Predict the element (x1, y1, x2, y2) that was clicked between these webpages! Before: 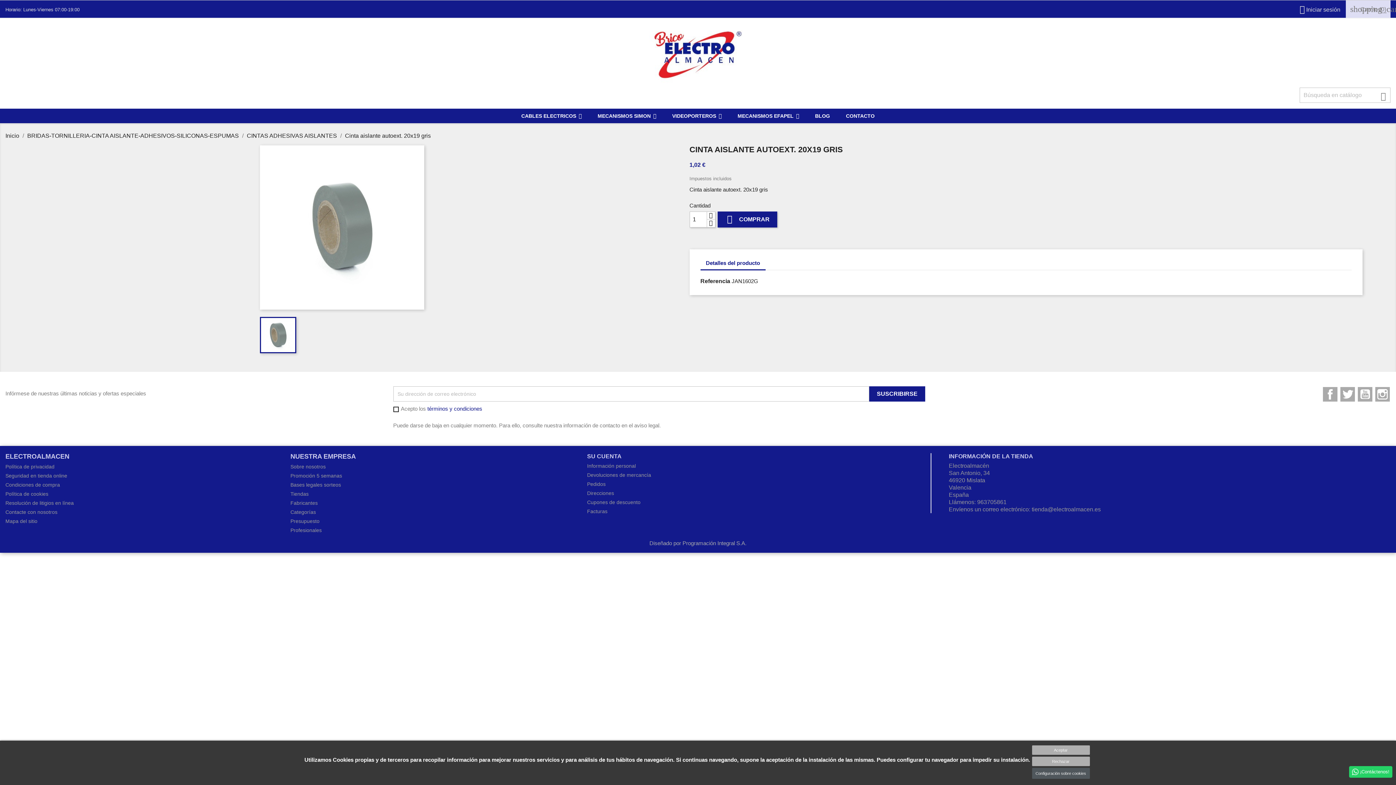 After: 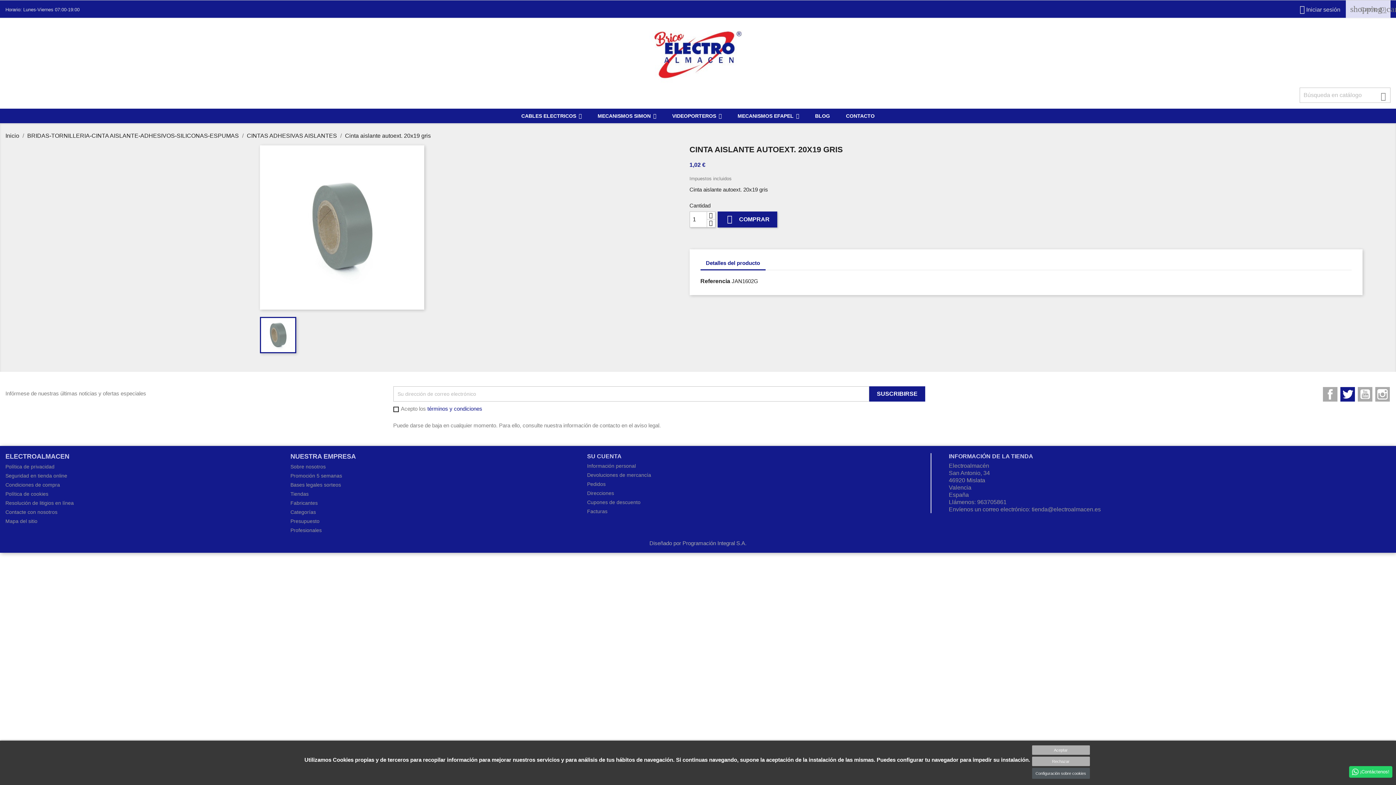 Action: bbox: (1340, 387, 1355, 401) label: Twitter